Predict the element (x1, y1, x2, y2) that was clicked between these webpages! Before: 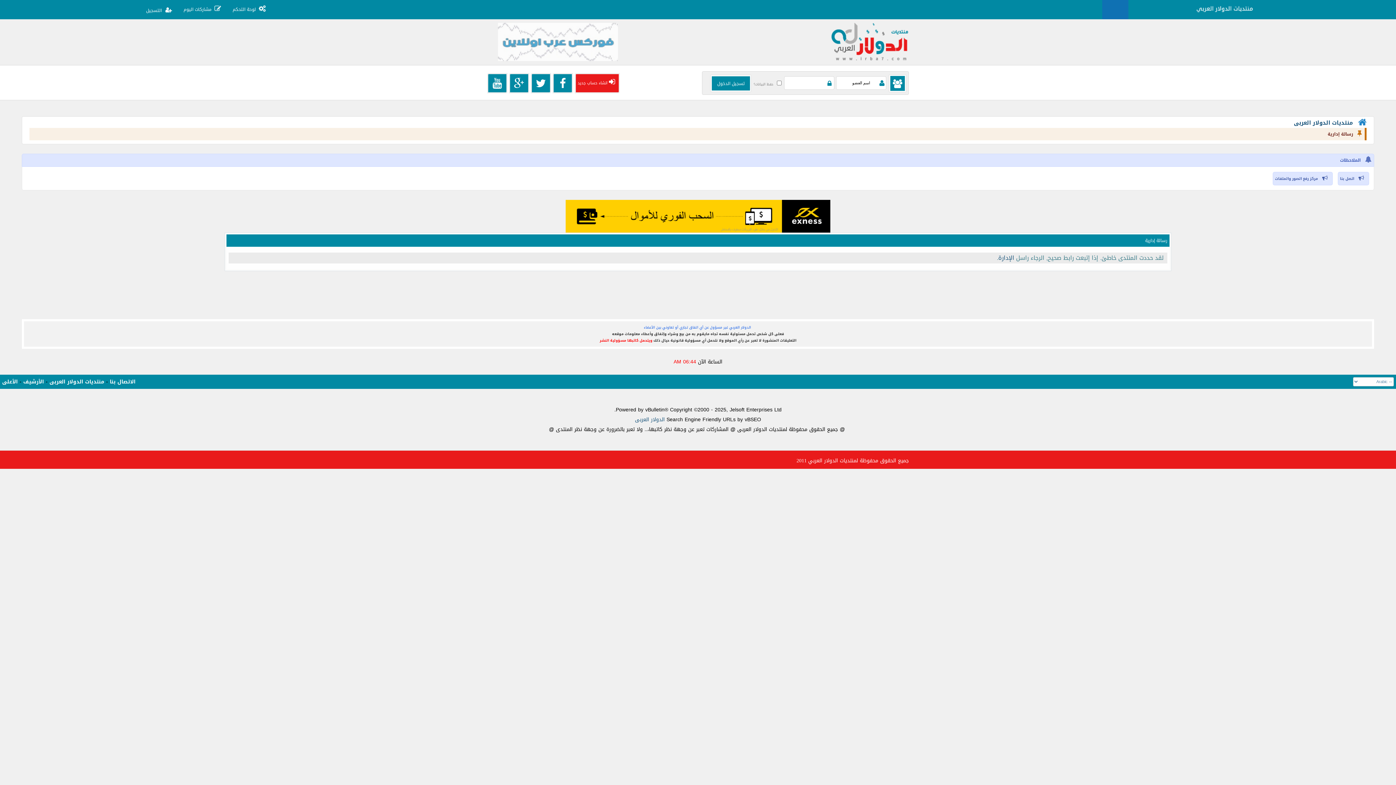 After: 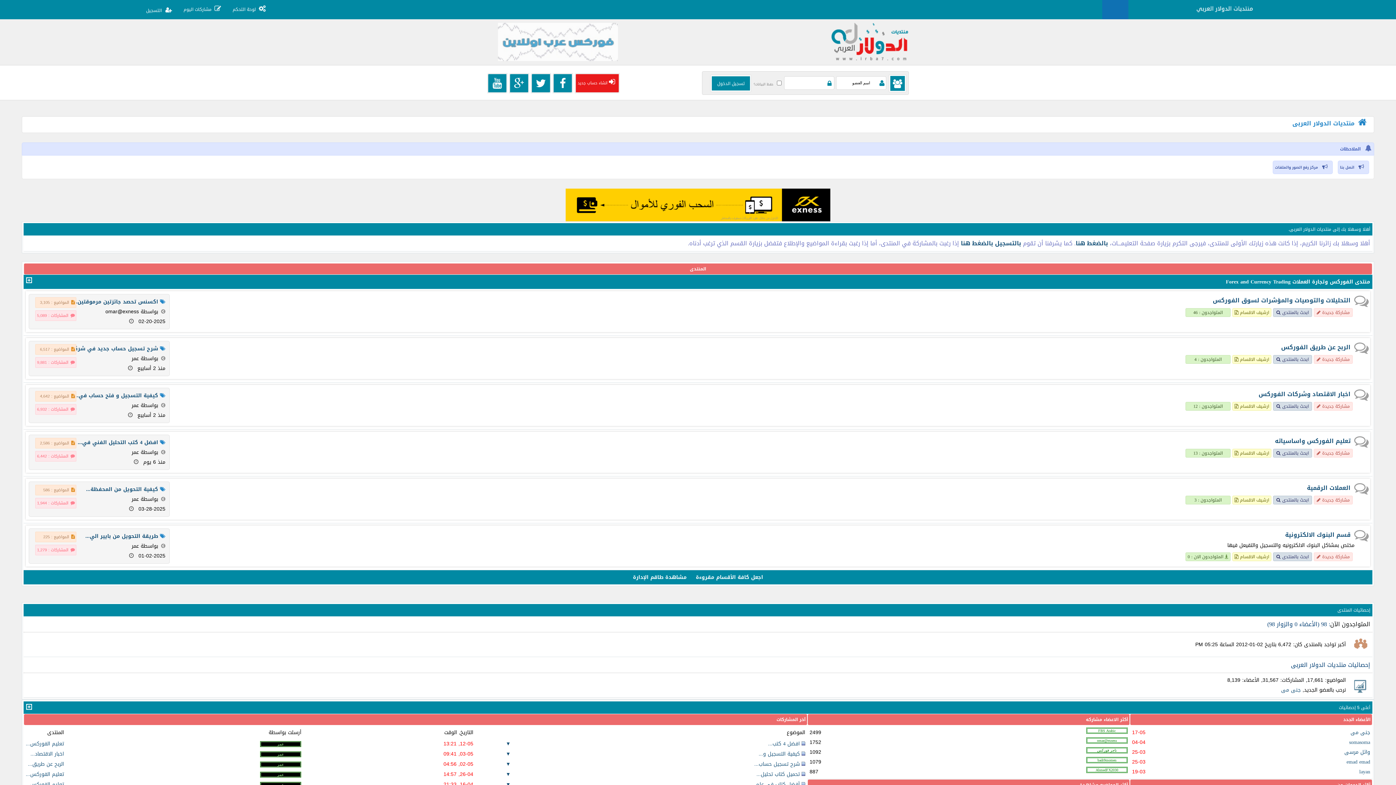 Action: label:  الدولار العربى bbox: (635, 414, 666, 424)